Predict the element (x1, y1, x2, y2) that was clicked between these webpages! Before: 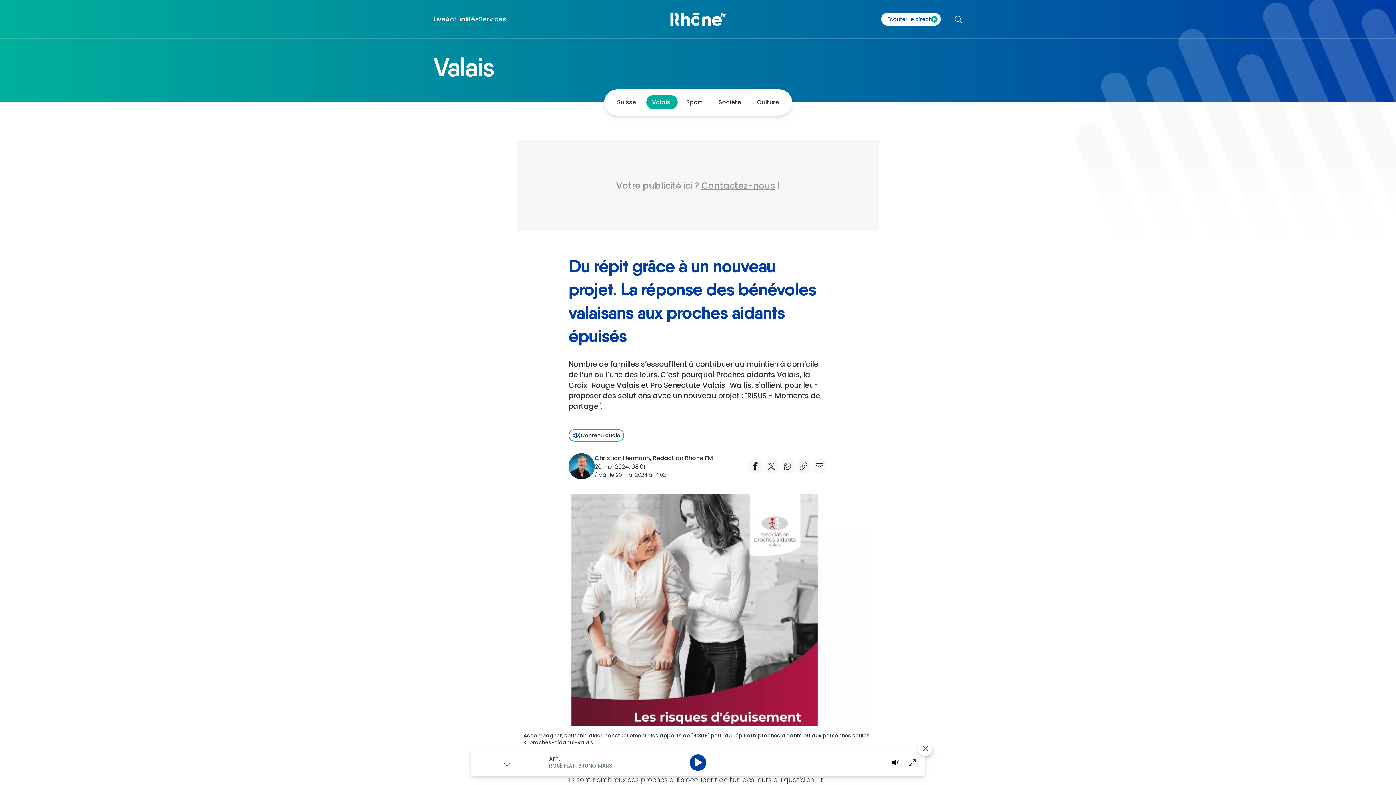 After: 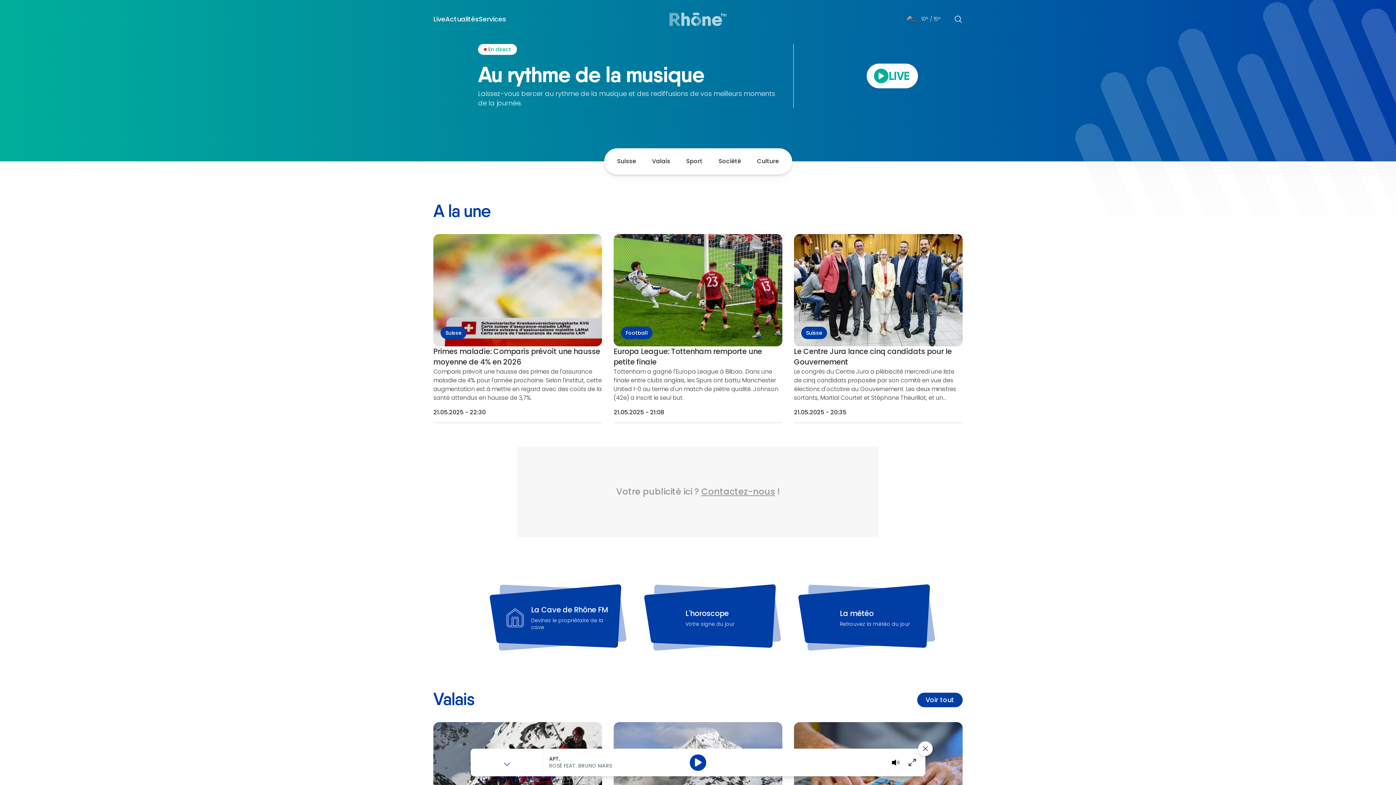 Action: bbox: (669, 12, 726, 25) label: Accueil